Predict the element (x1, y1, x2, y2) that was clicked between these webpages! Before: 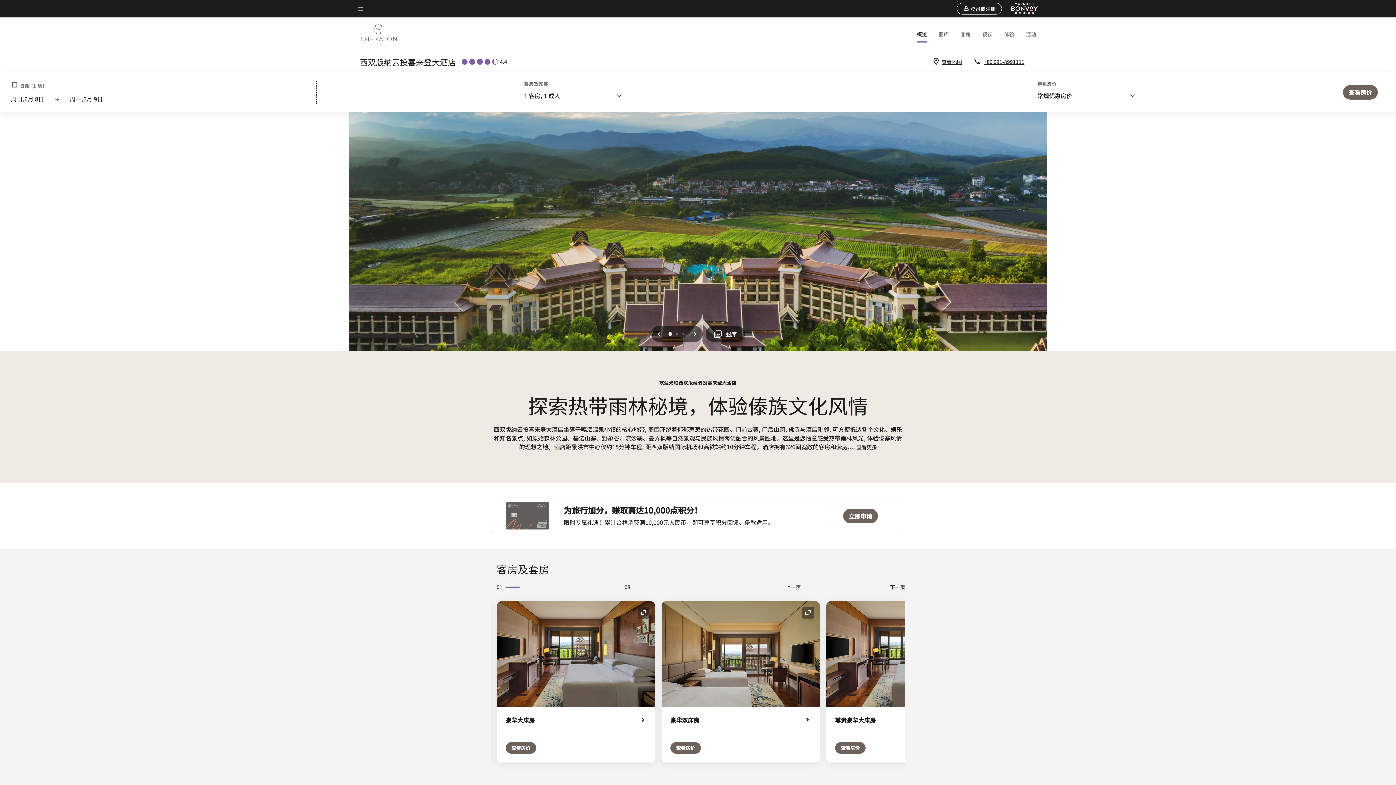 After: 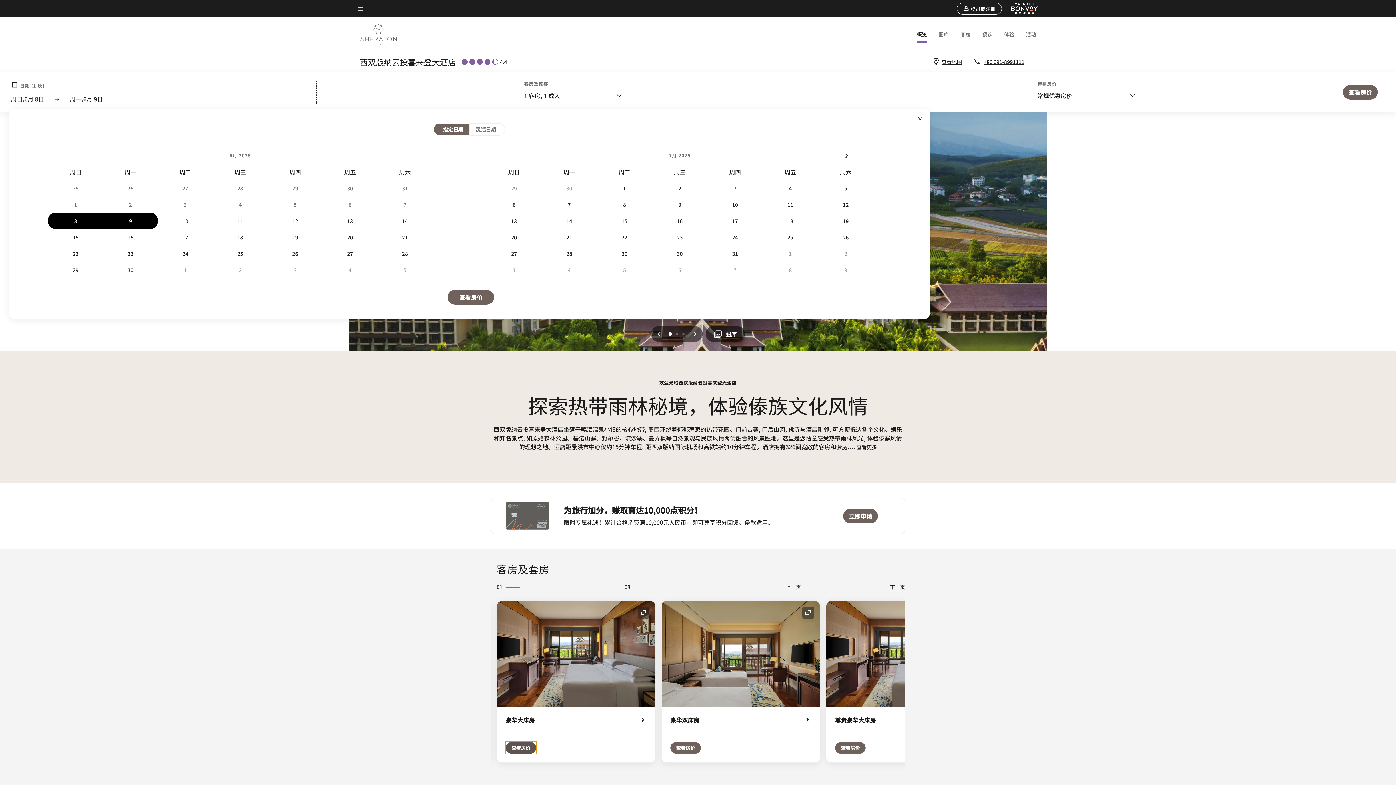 Action: label: 查看房价 bbox: (505, 742, 536, 754)